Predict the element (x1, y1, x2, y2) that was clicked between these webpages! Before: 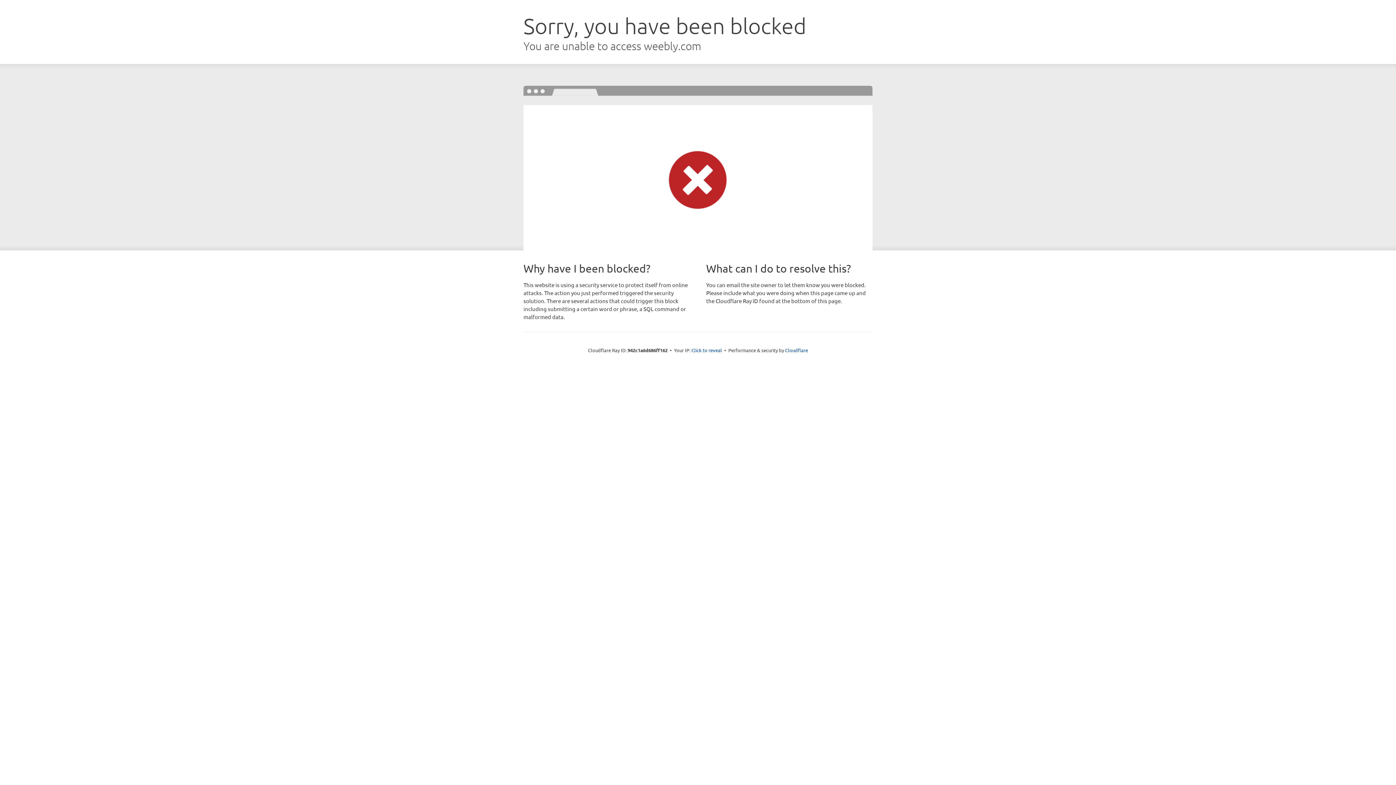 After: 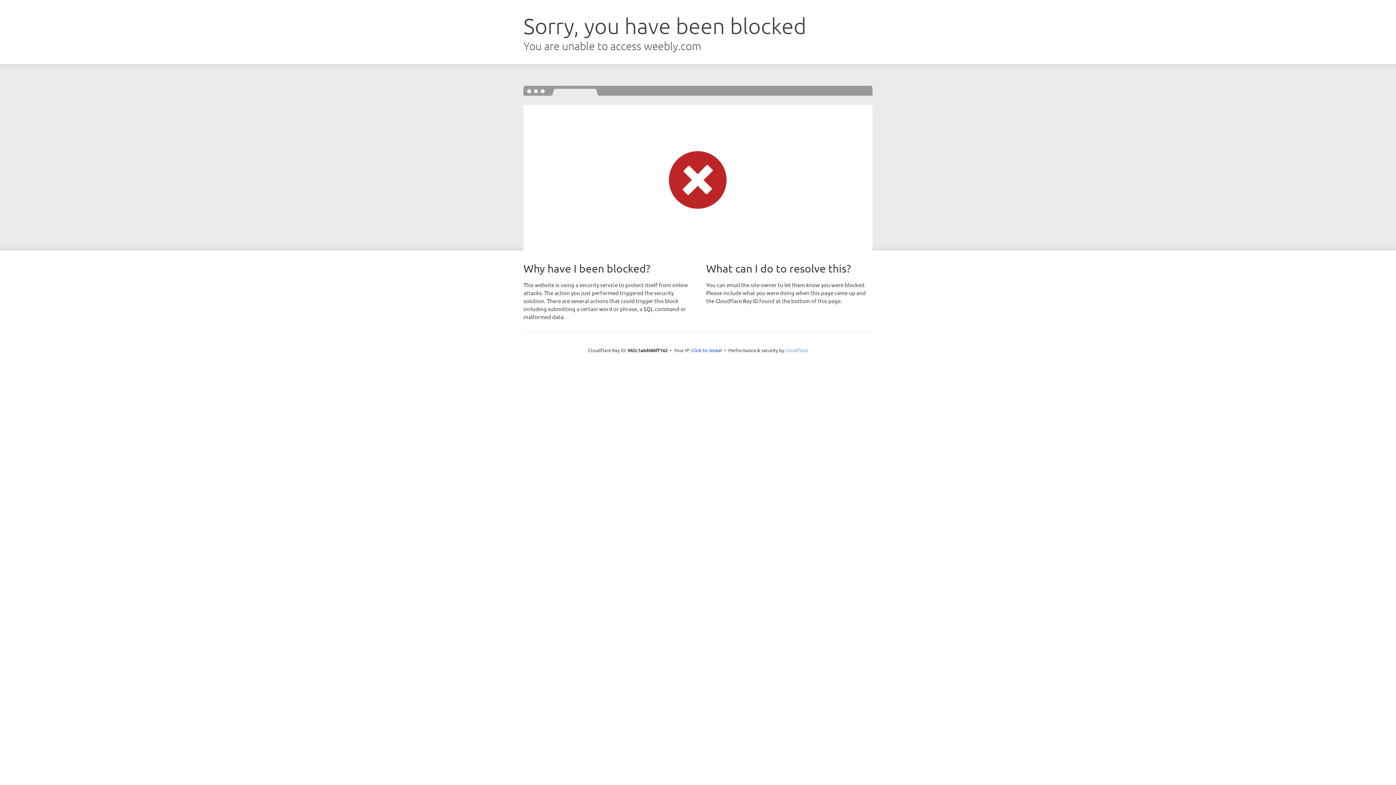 Action: label: Cloudflare bbox: (785, 347, 808, 353)